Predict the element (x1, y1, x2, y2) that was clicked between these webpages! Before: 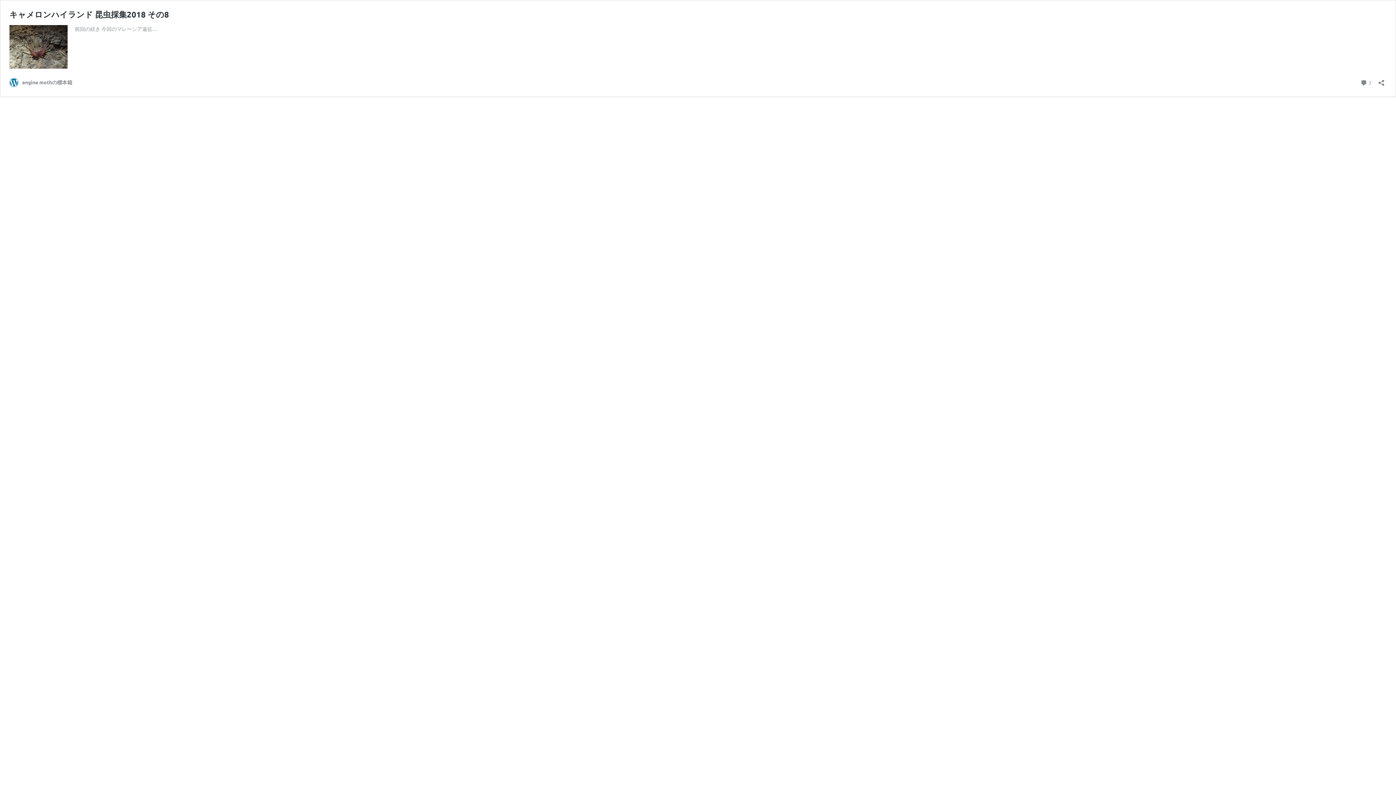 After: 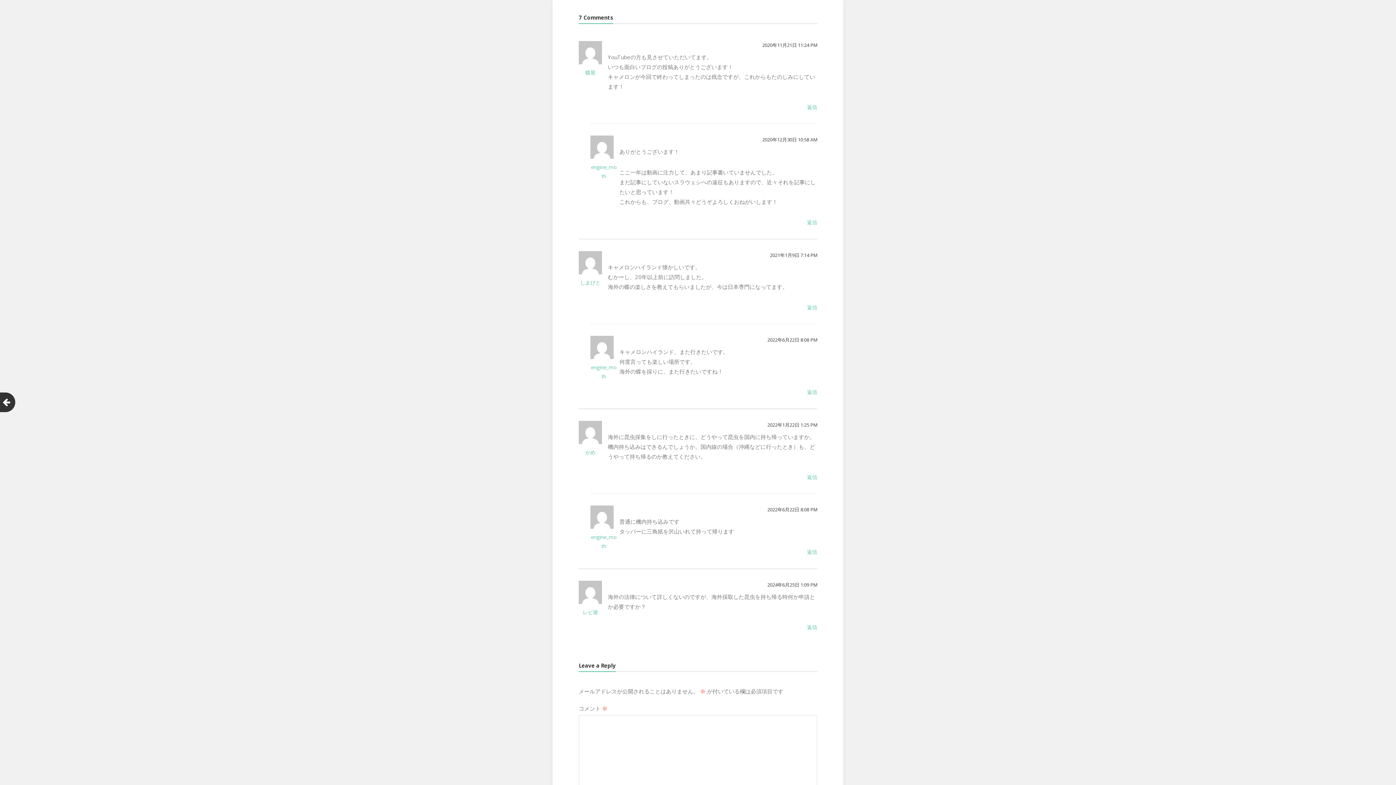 Action: label:  7
コメント bbox: (1360, 77, 1372, 87)